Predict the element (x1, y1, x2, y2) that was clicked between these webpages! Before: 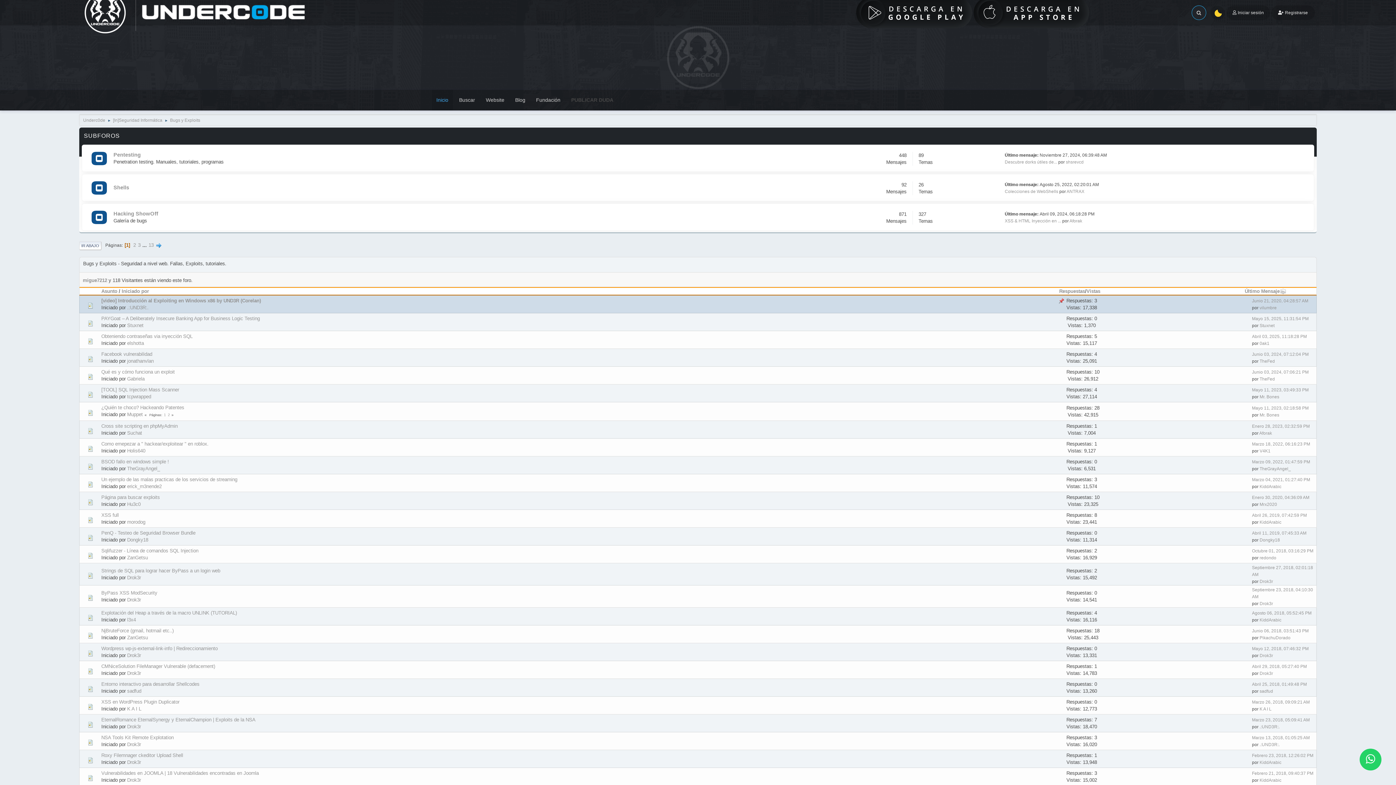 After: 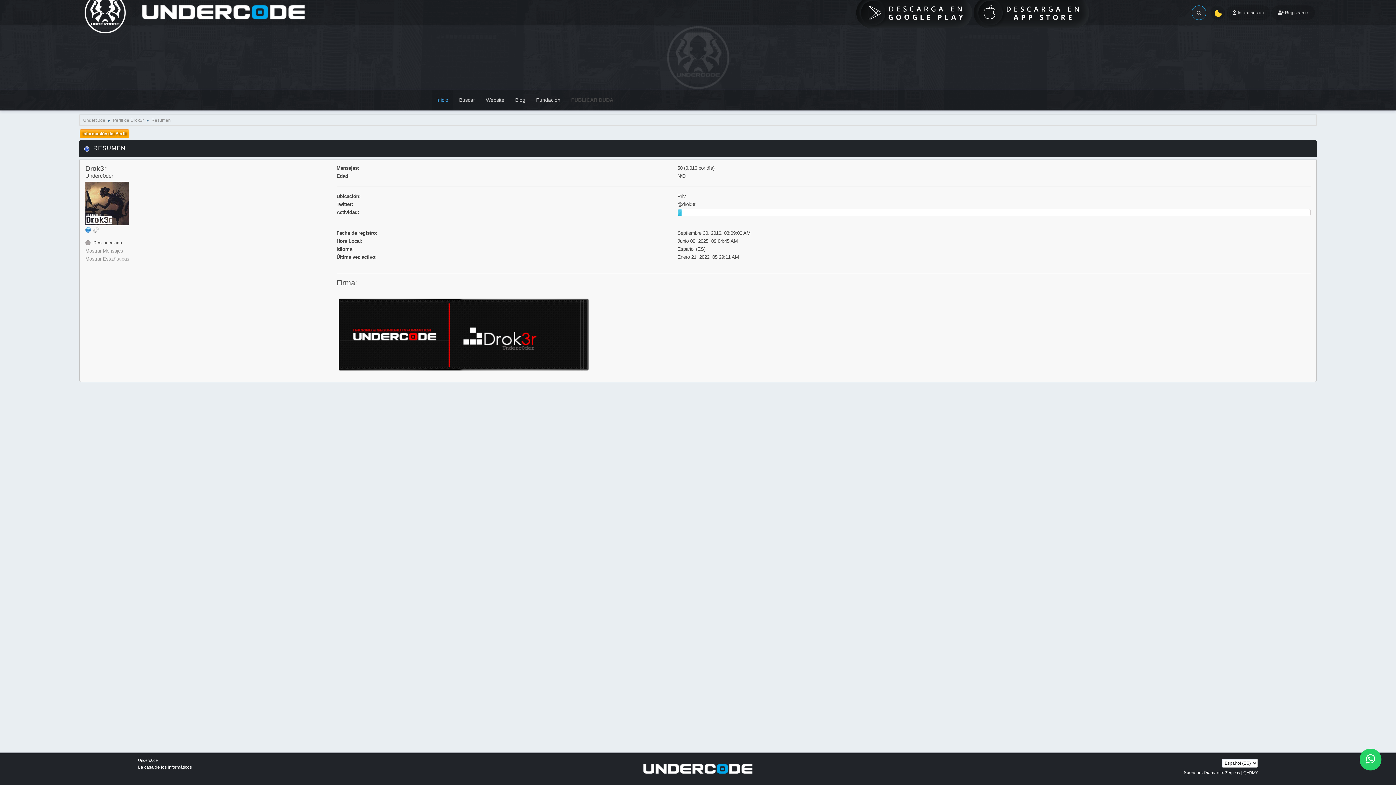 Action: bbox: (127, 670, 141, 676) label: Drok3r